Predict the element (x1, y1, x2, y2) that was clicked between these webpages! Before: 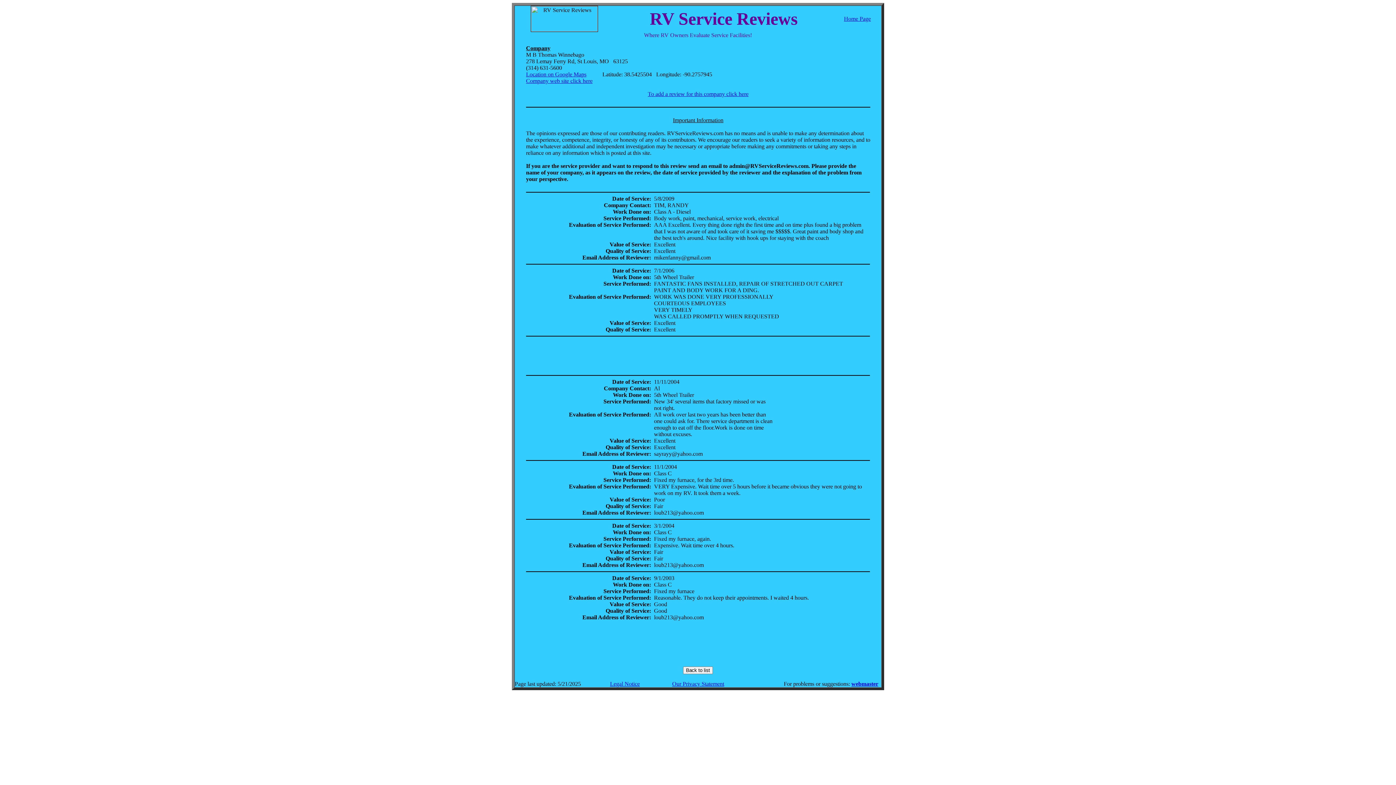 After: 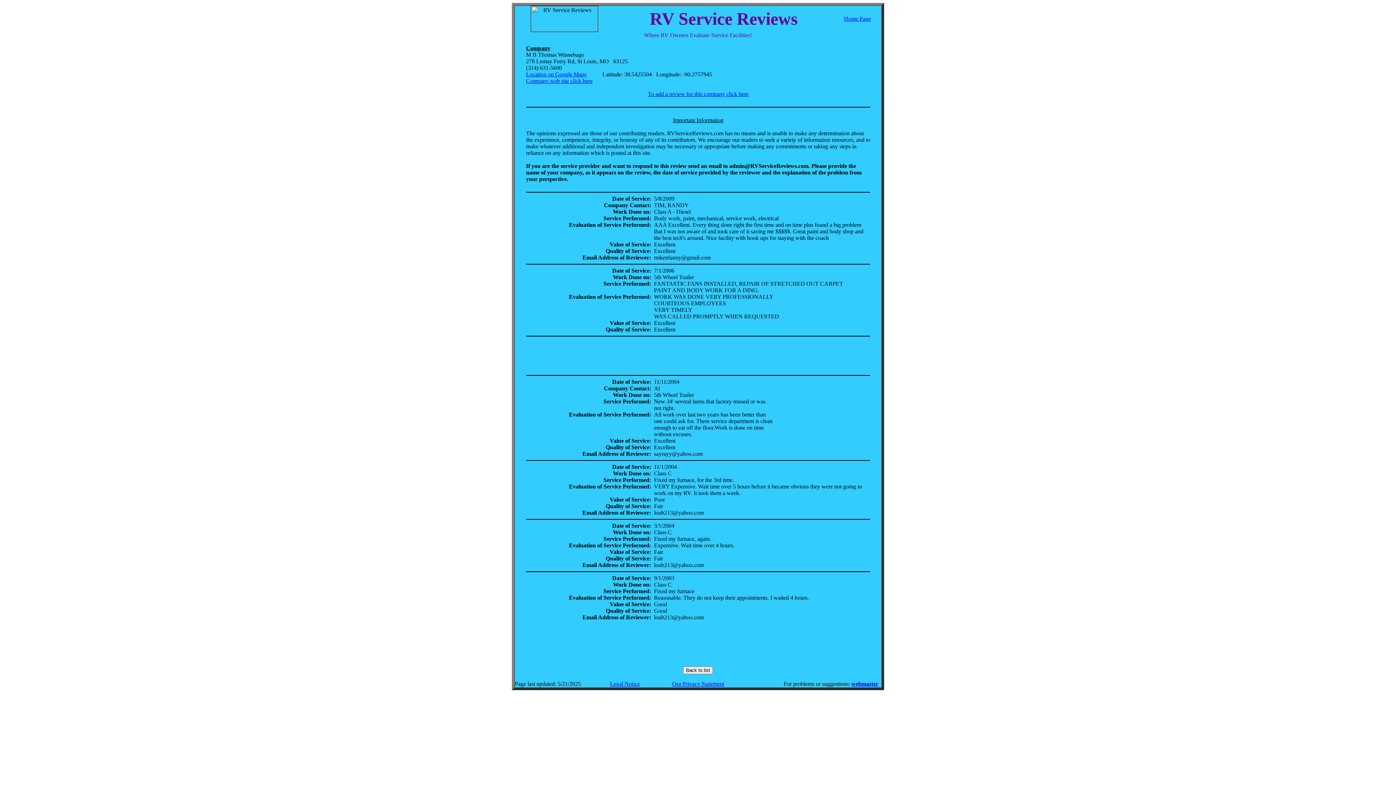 Action: label: Our Privacy Statement bbox: (672, 681, 724, 687)